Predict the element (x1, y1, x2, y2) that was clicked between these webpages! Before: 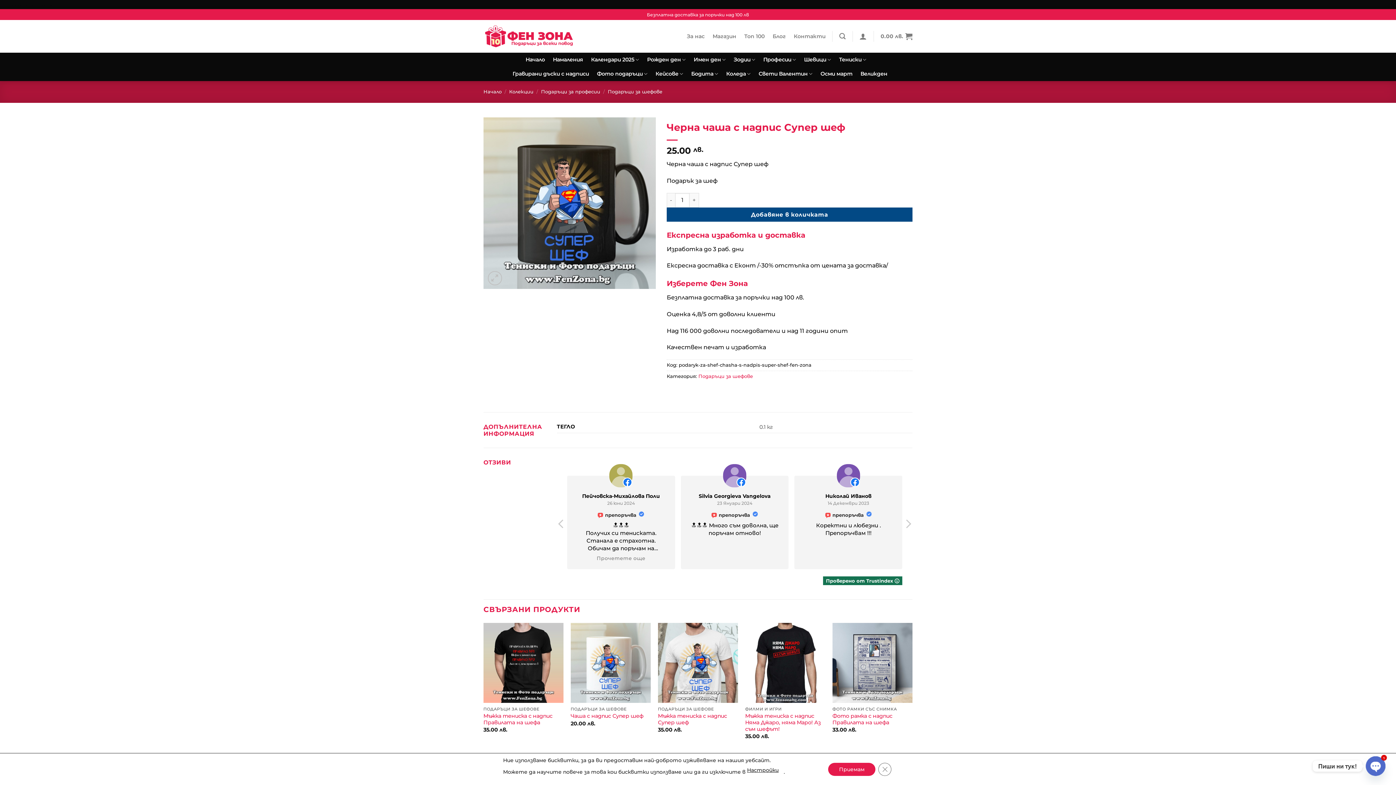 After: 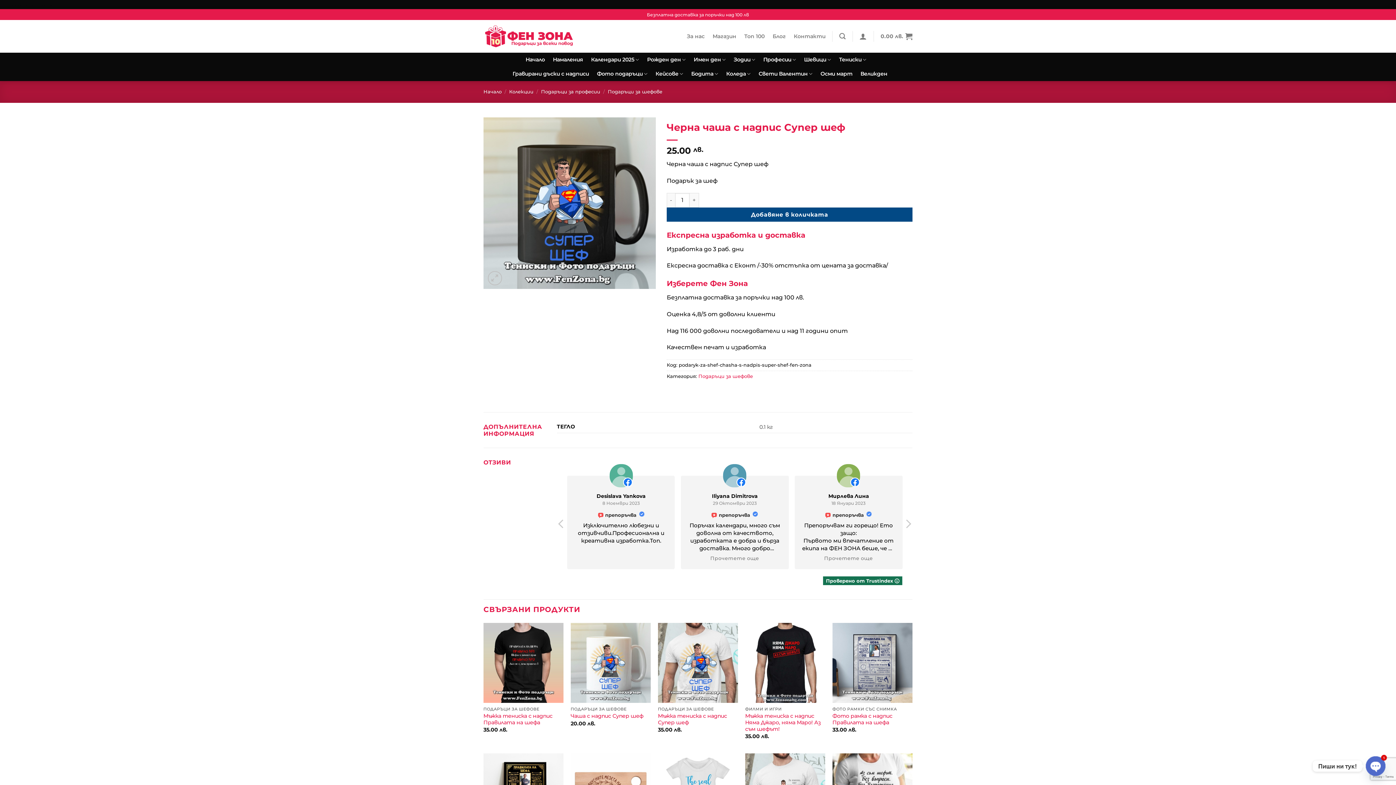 Action: label: Приемам bbox: (828, 763, 875, 776)